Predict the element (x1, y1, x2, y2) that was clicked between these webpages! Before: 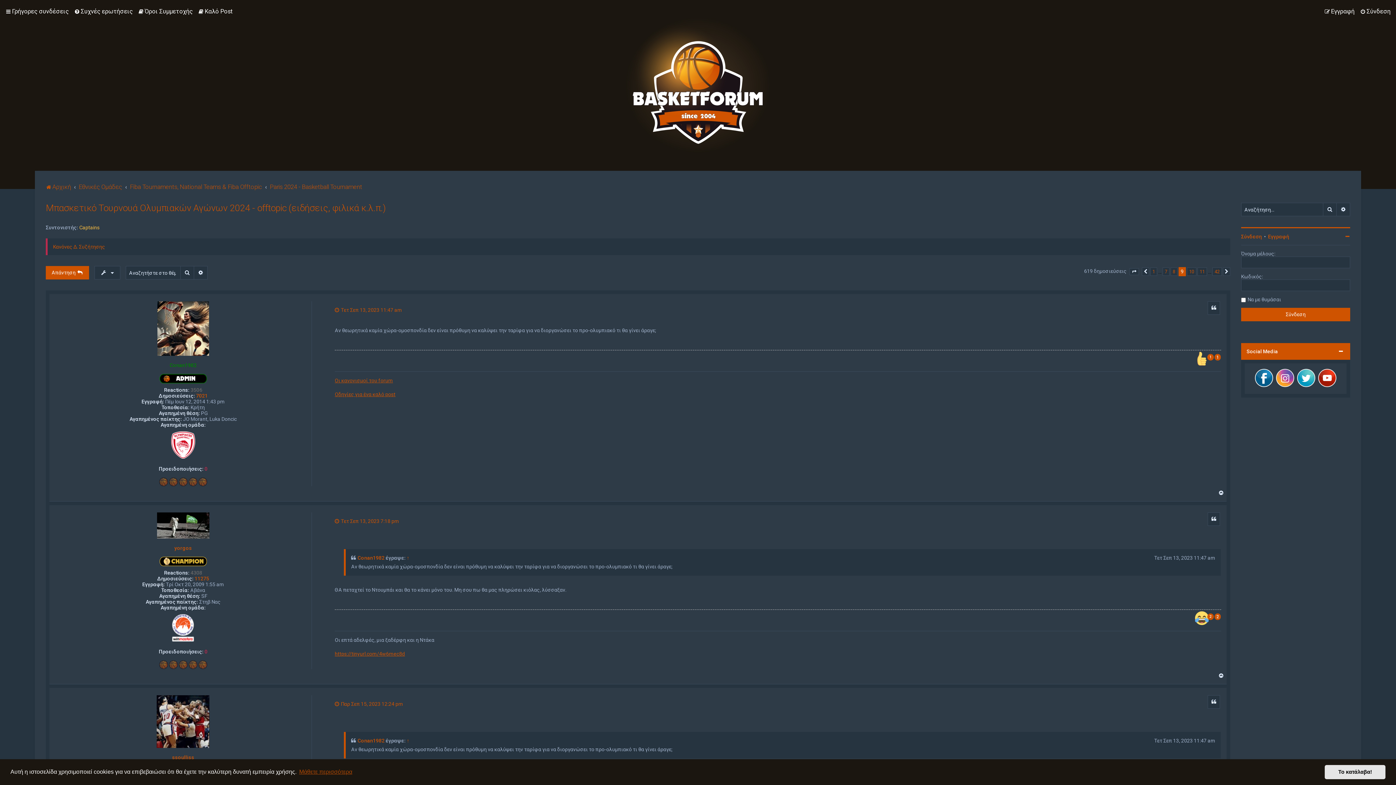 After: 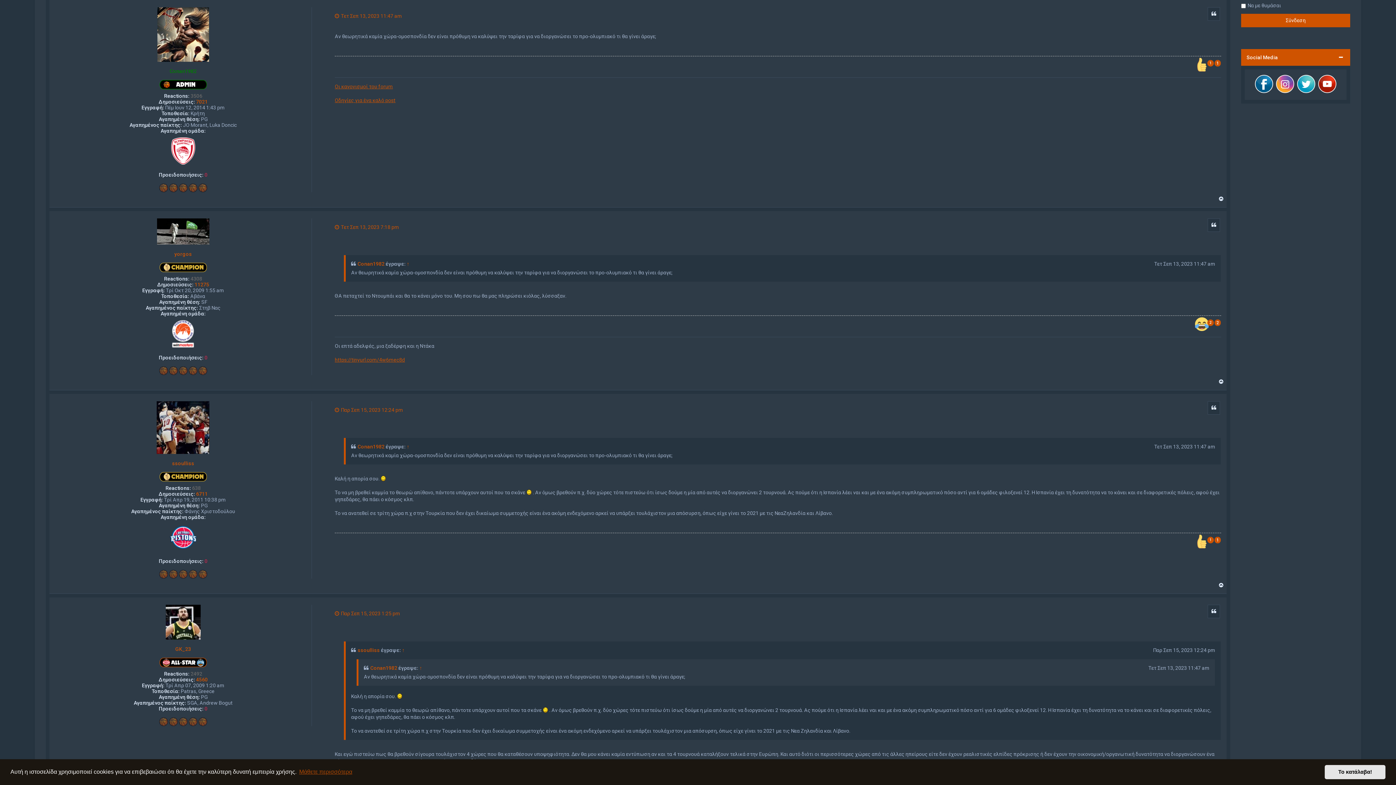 Action: bbox: (334, 307, 402, 313) label:  Τετ Σεπ 13, 2023 11:47 am